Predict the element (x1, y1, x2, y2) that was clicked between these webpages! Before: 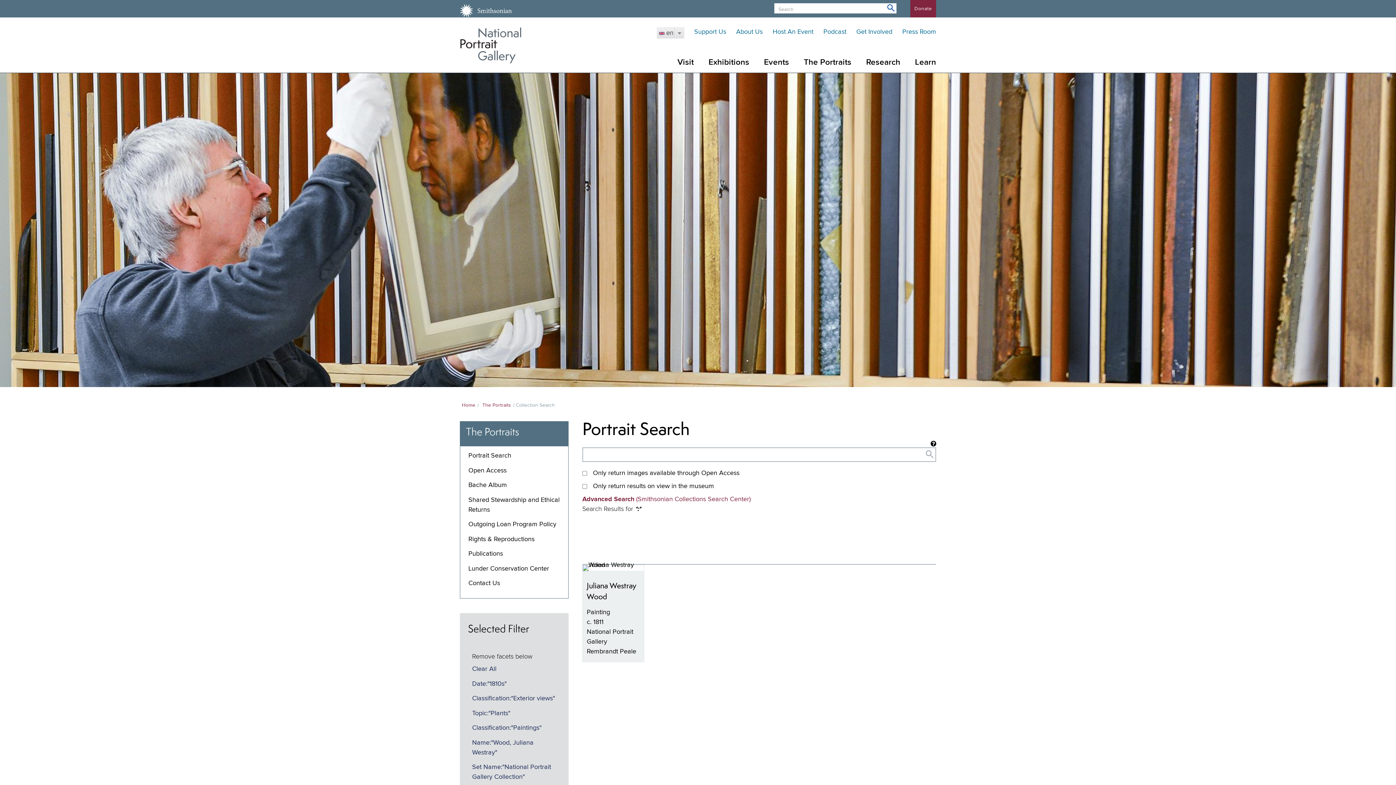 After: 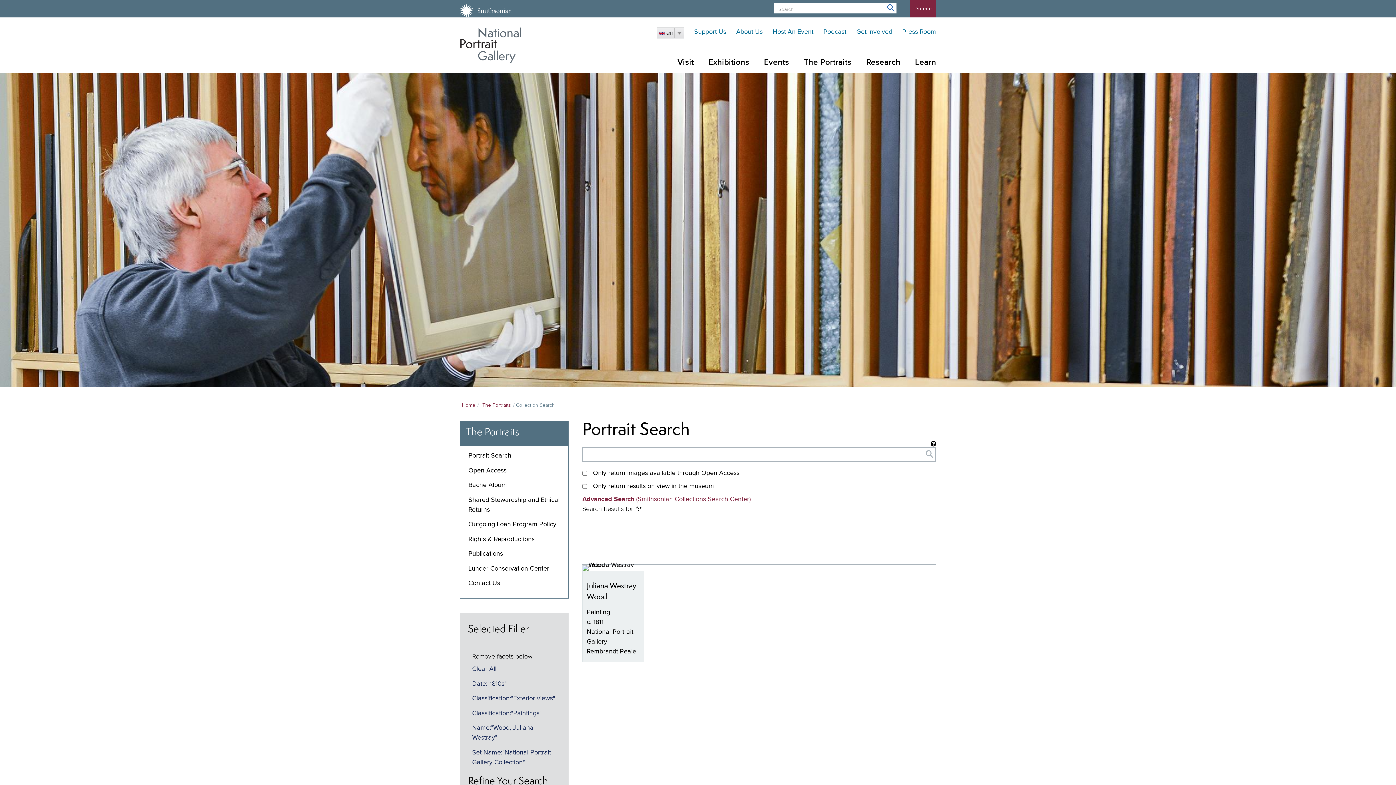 Action: label: Topic:"Plants" bbox: (472, 710, 510, 716)